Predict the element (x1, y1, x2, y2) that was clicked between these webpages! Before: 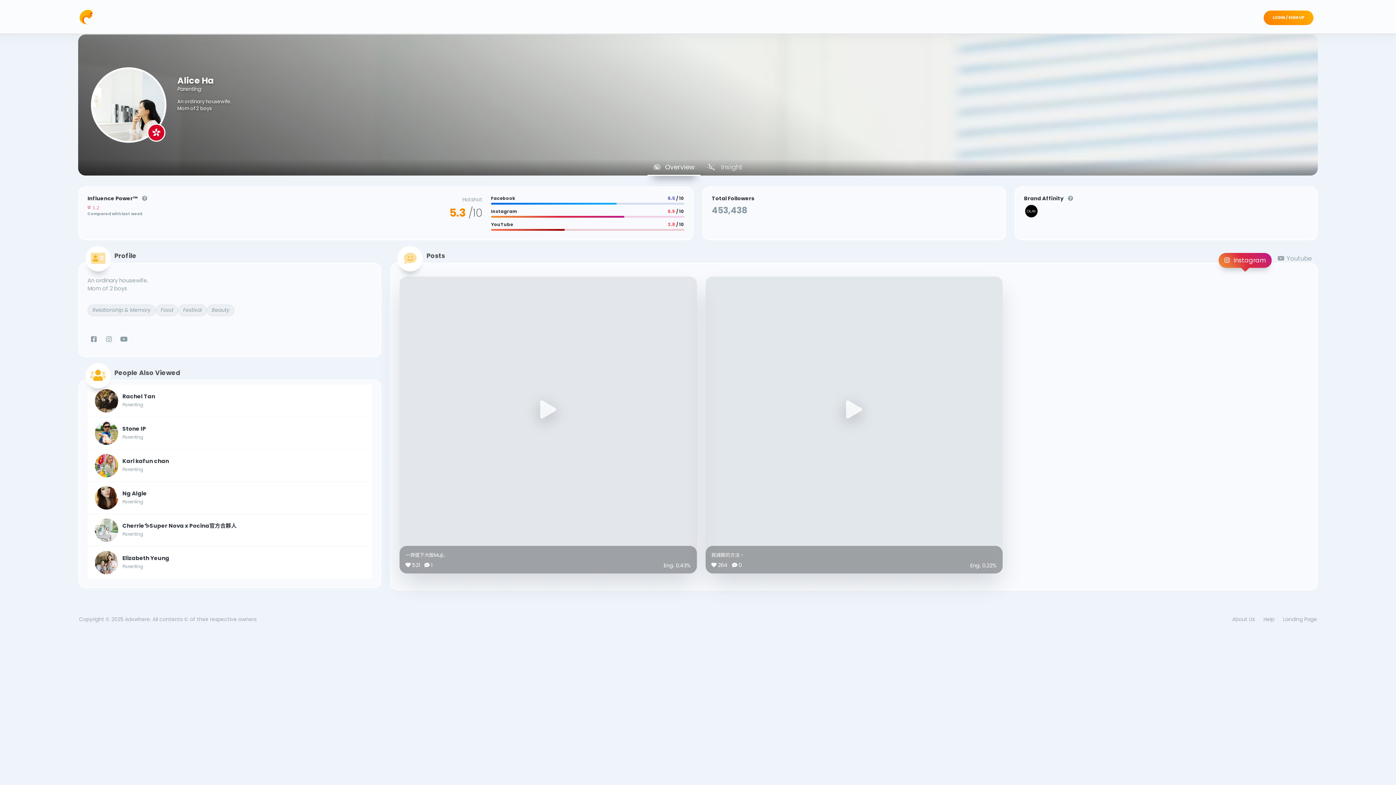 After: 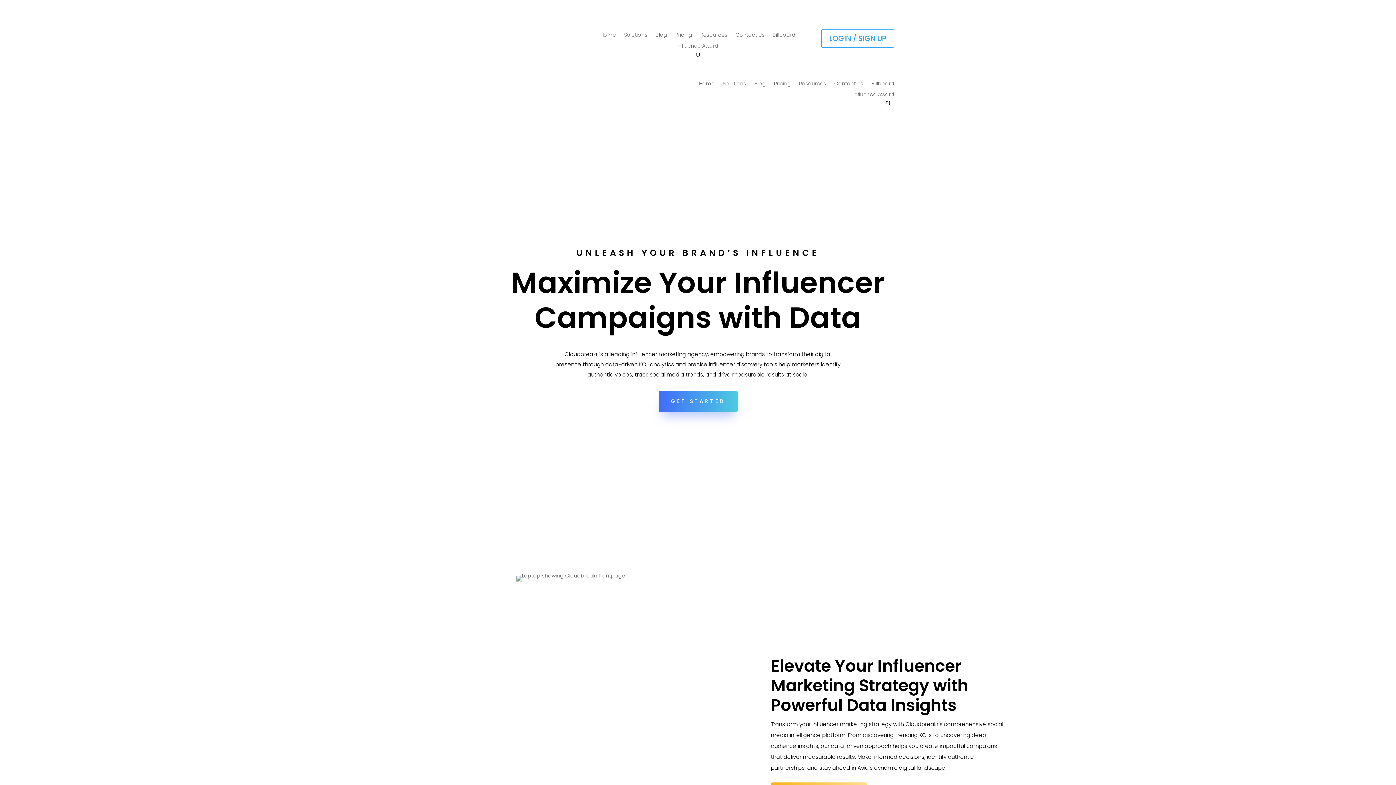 Action: label: About Us bbox: (1232, 201, 1255, 208)